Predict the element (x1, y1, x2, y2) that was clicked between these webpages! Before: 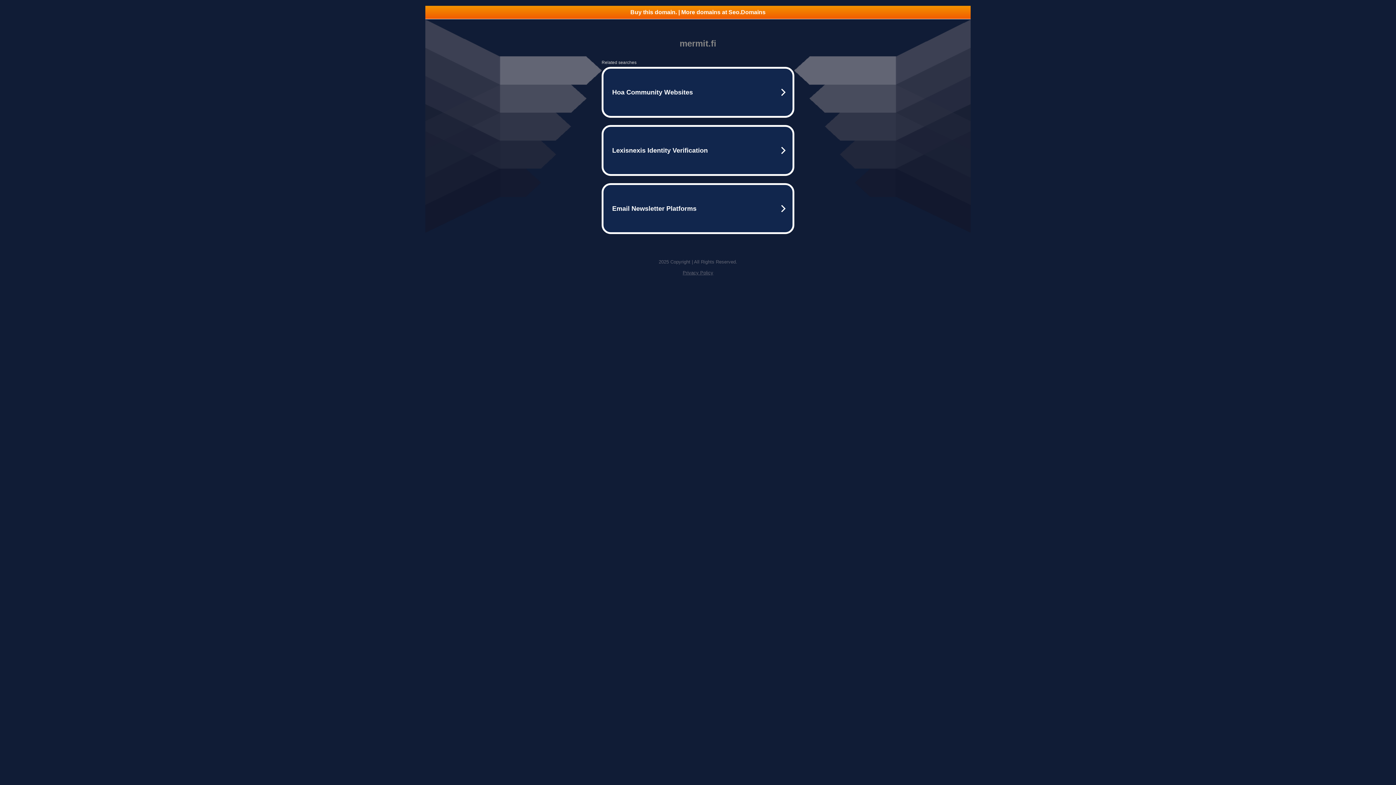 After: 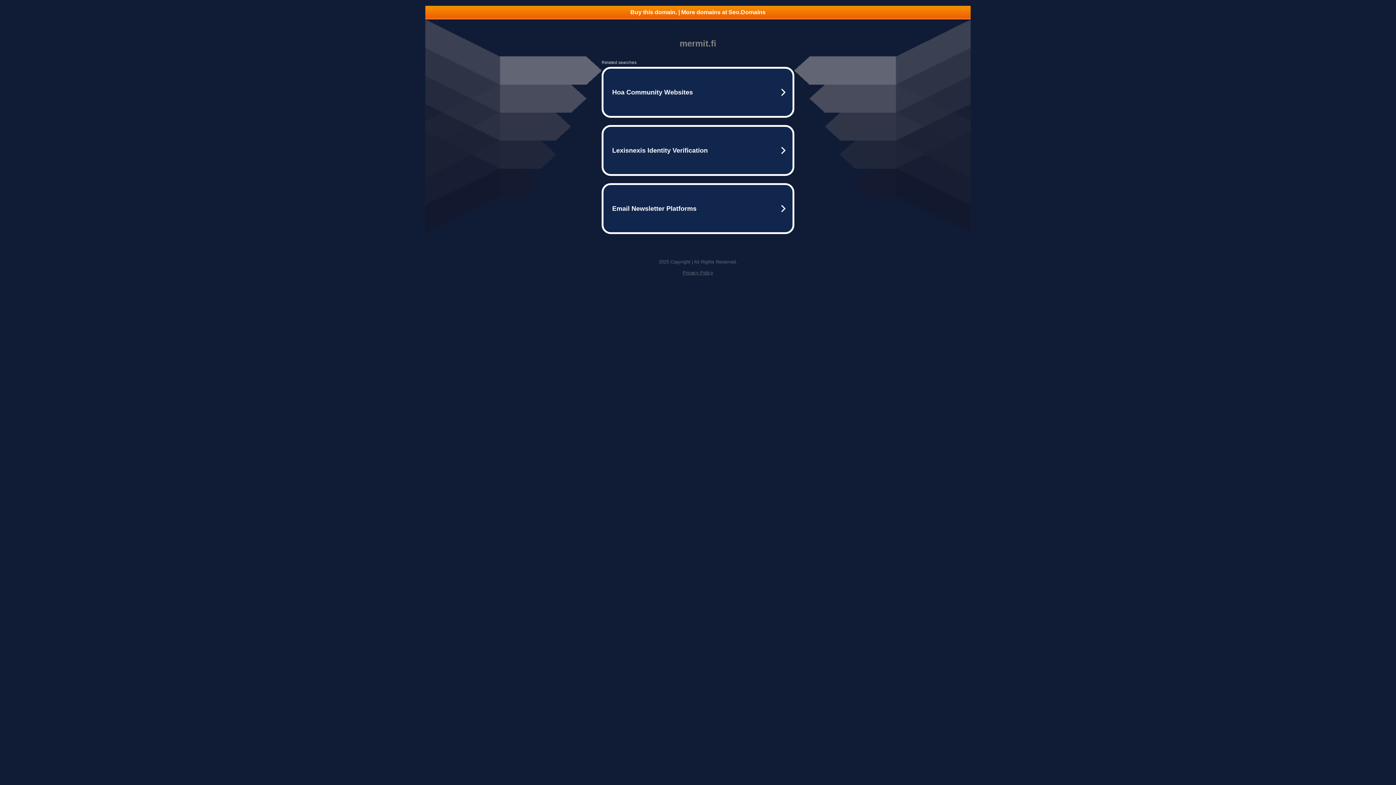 Action: label: Buy this domain. | More domains at Seo.Domains bbox: (425, 5, 970, 18)